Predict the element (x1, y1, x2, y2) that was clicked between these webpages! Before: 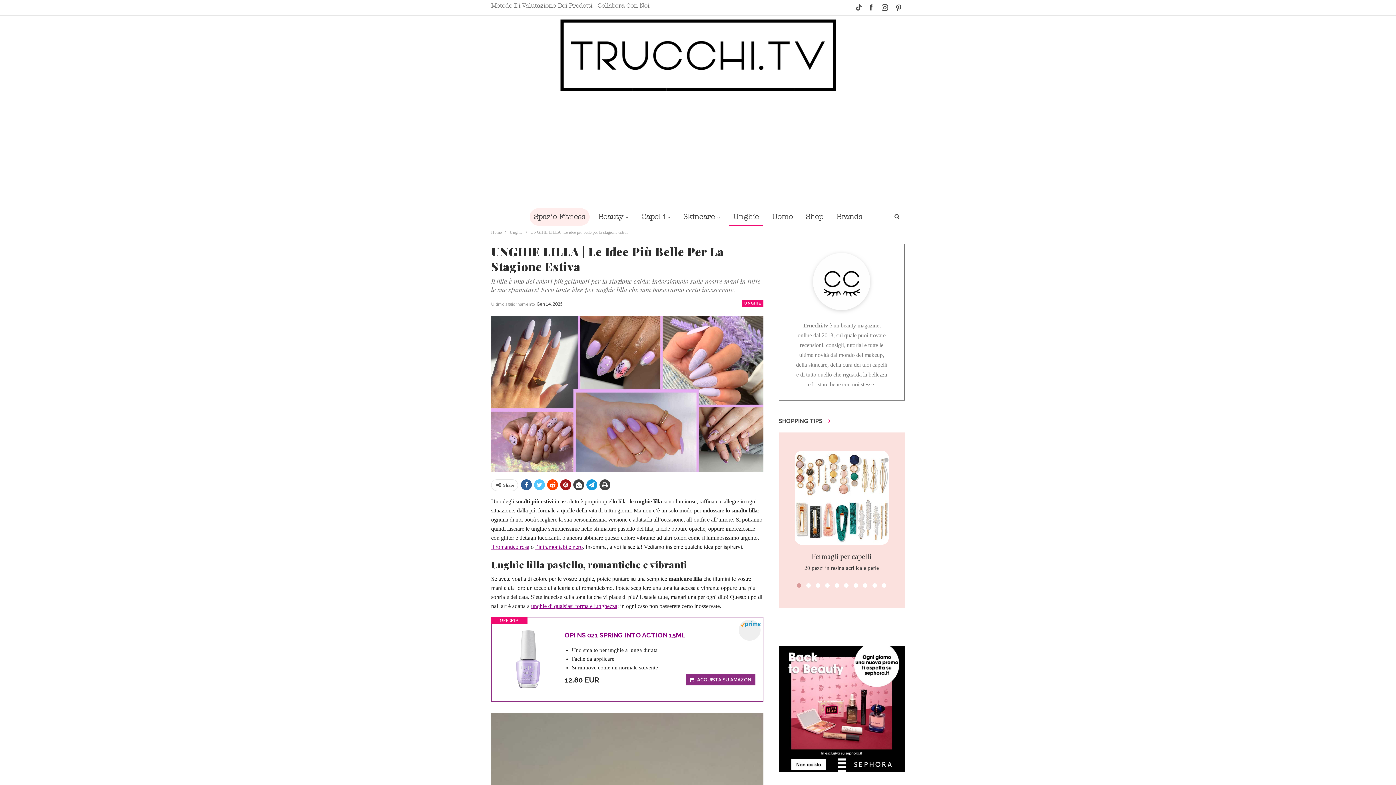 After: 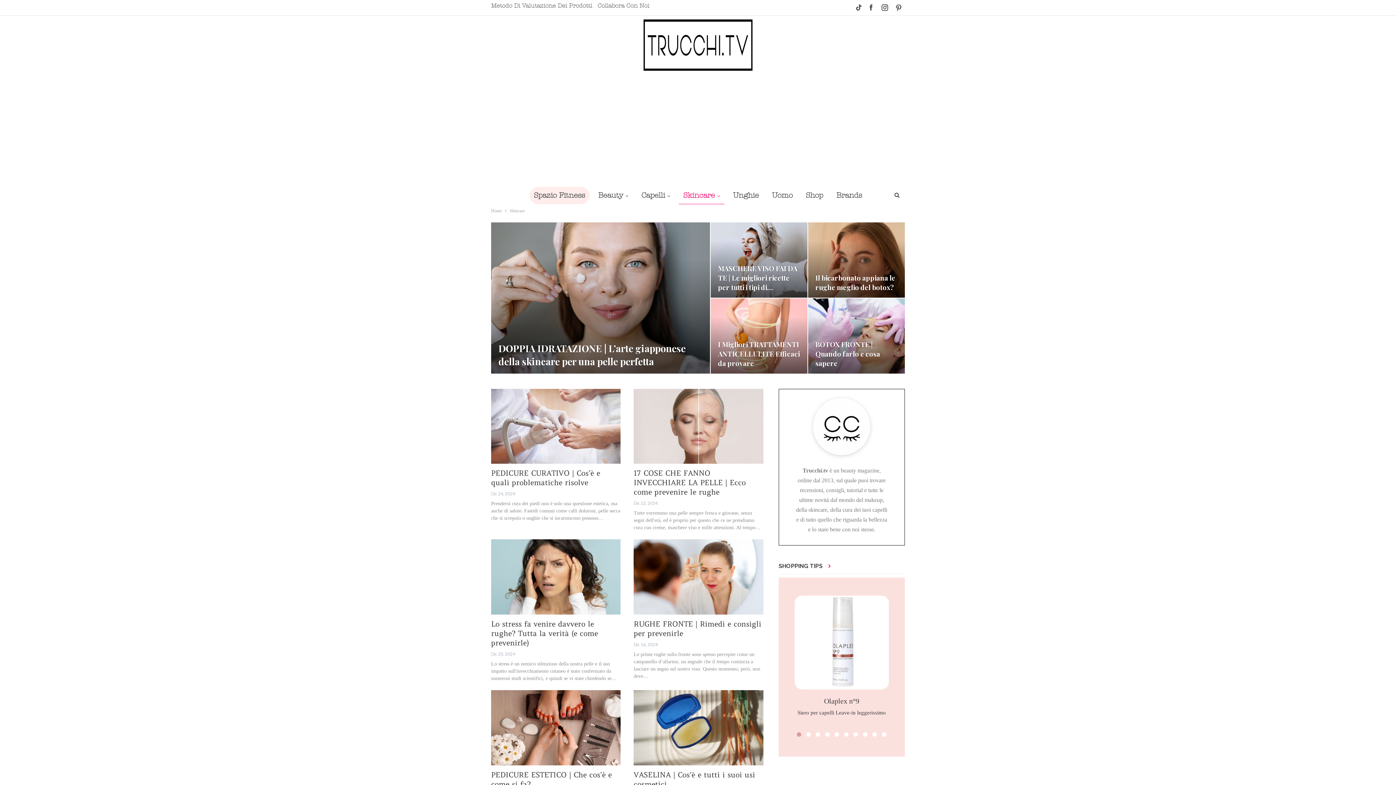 Action: label: Skincare bbox: (679, 208, 724, 225)